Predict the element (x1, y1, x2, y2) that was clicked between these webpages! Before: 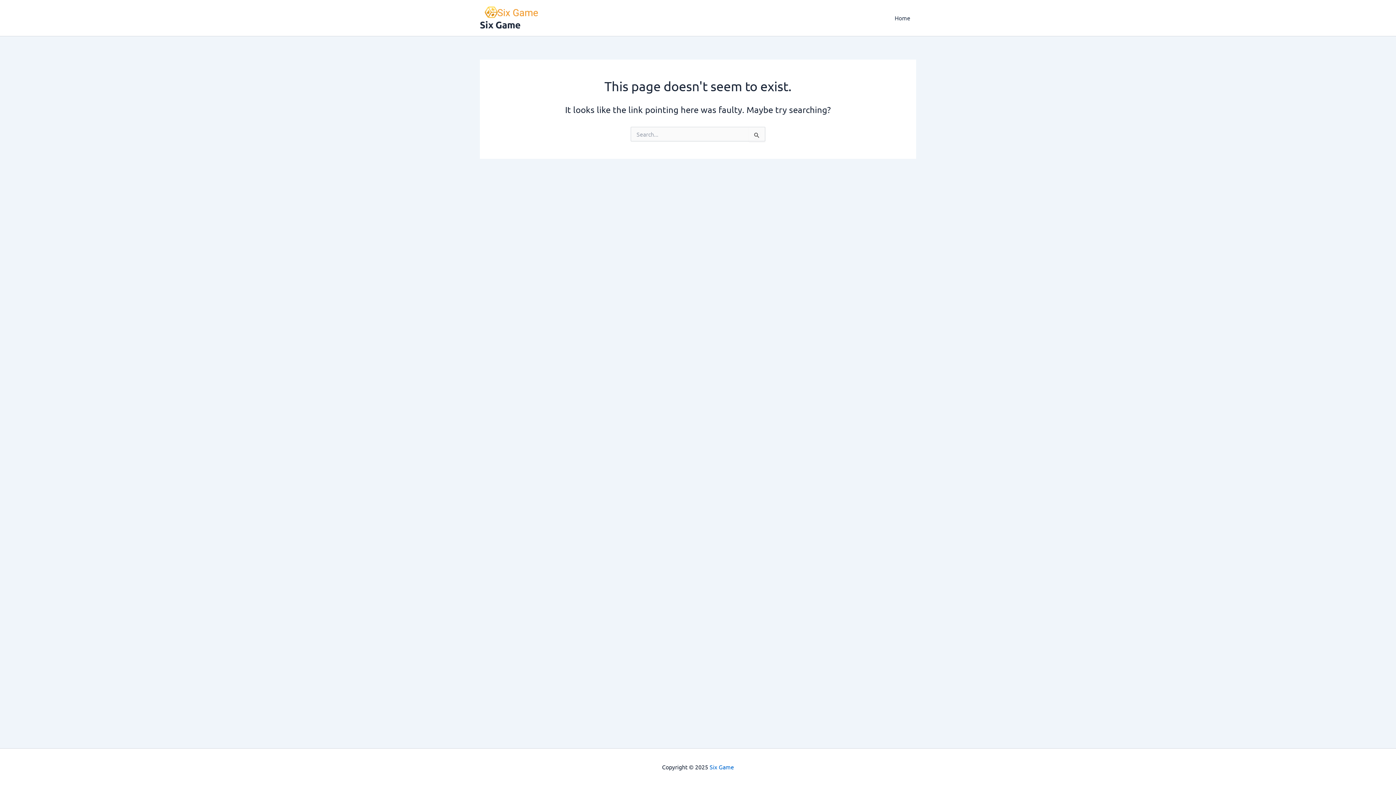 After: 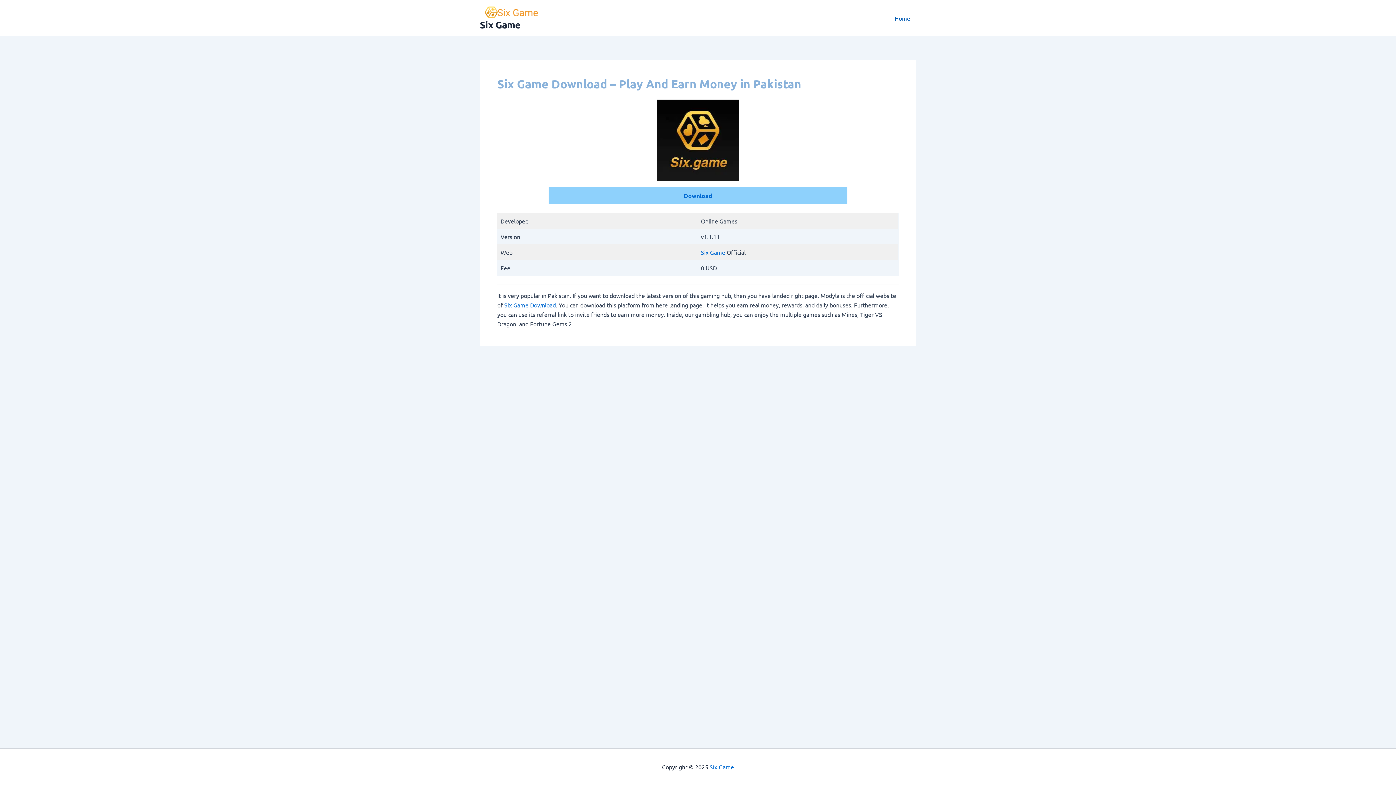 Action: bbox: (480, 7, 544, 14)